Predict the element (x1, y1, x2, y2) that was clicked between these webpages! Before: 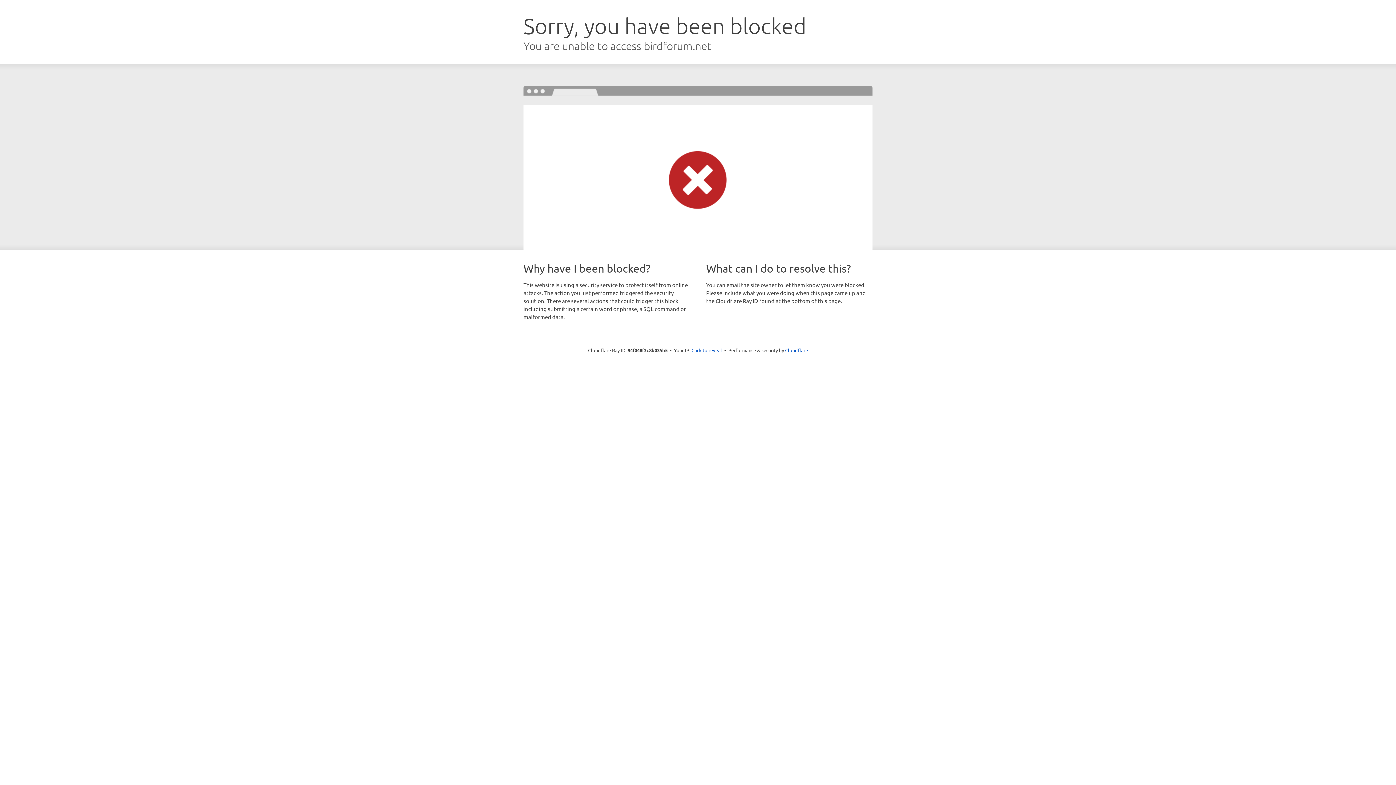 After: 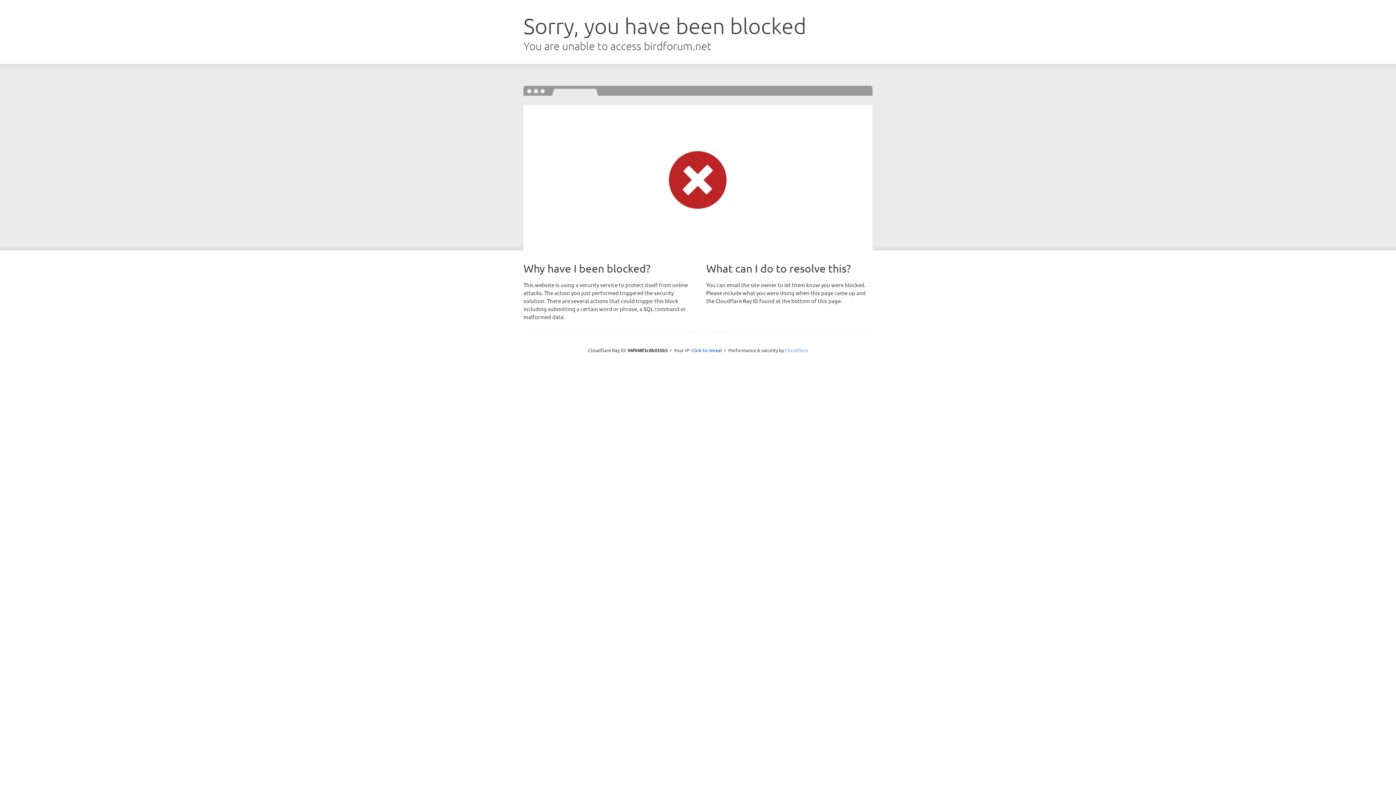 Action: label: Cloudflare bbox: (785, 347, 808, 353)